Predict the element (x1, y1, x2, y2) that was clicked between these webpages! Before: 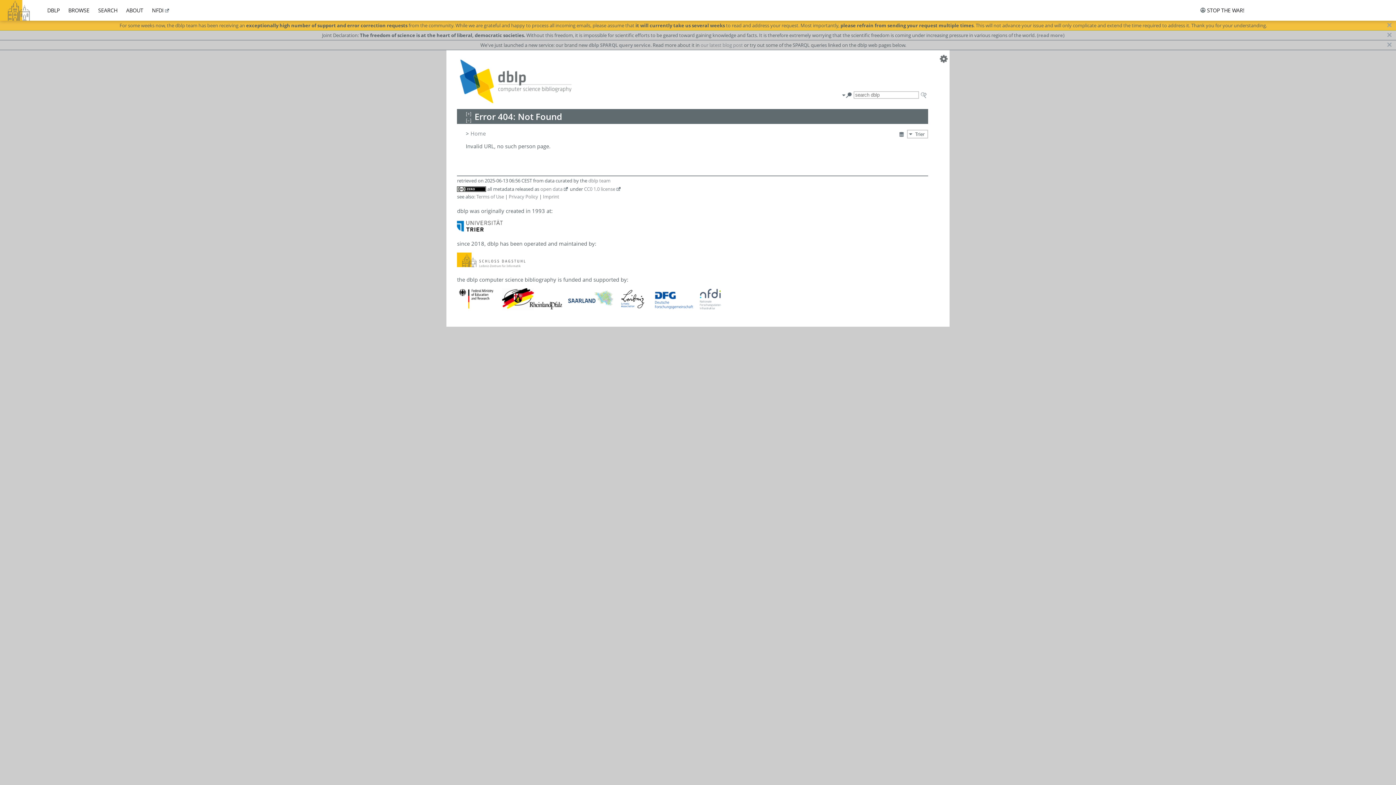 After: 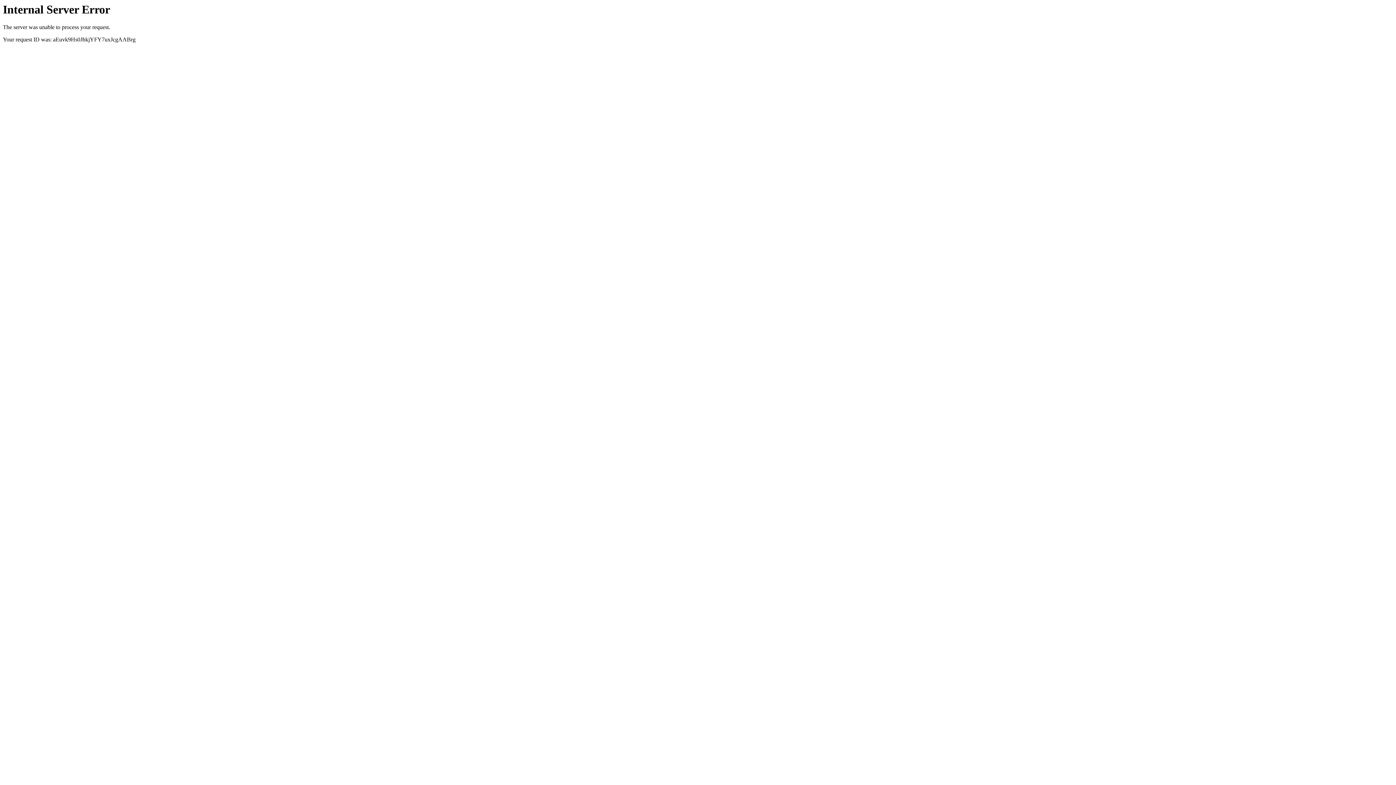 Action: bbox: (457, 304, 497, 311)